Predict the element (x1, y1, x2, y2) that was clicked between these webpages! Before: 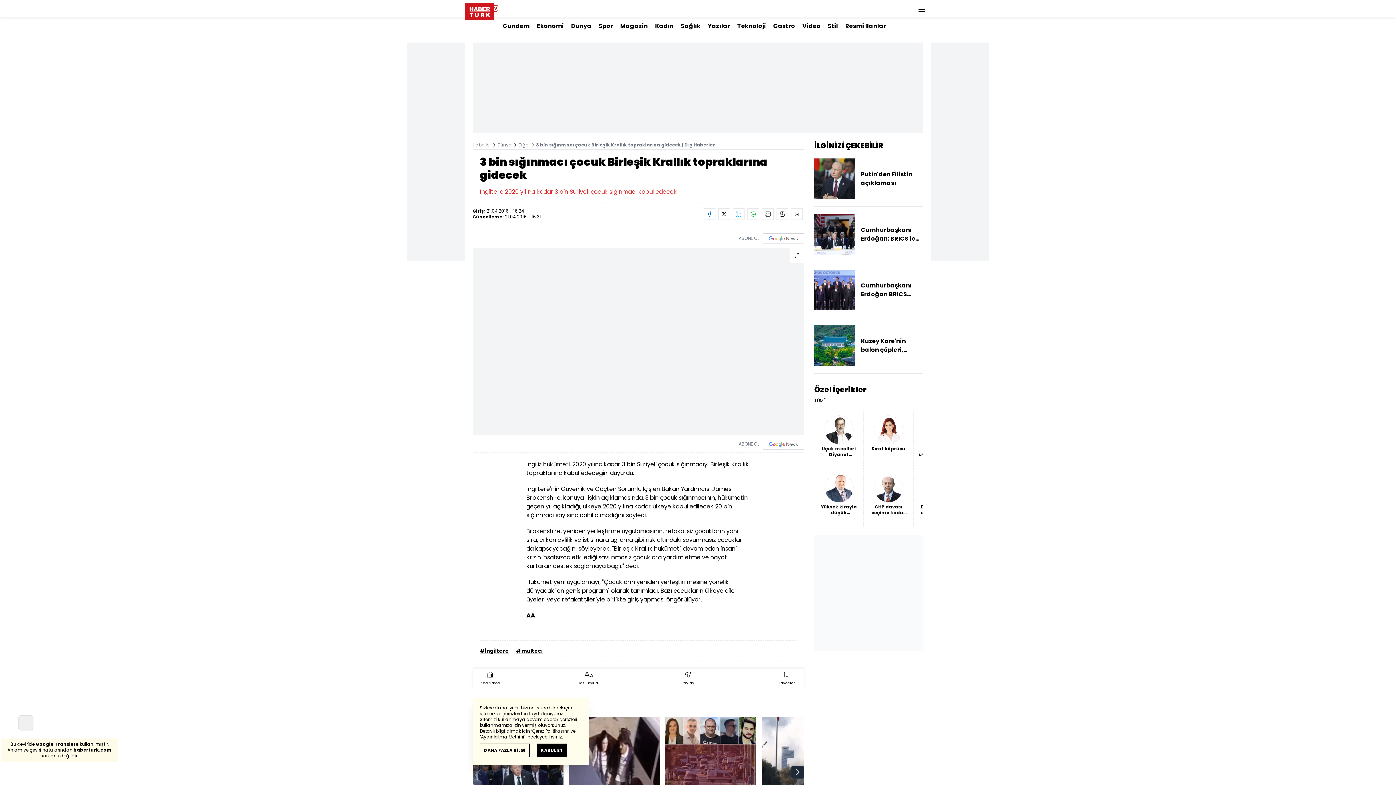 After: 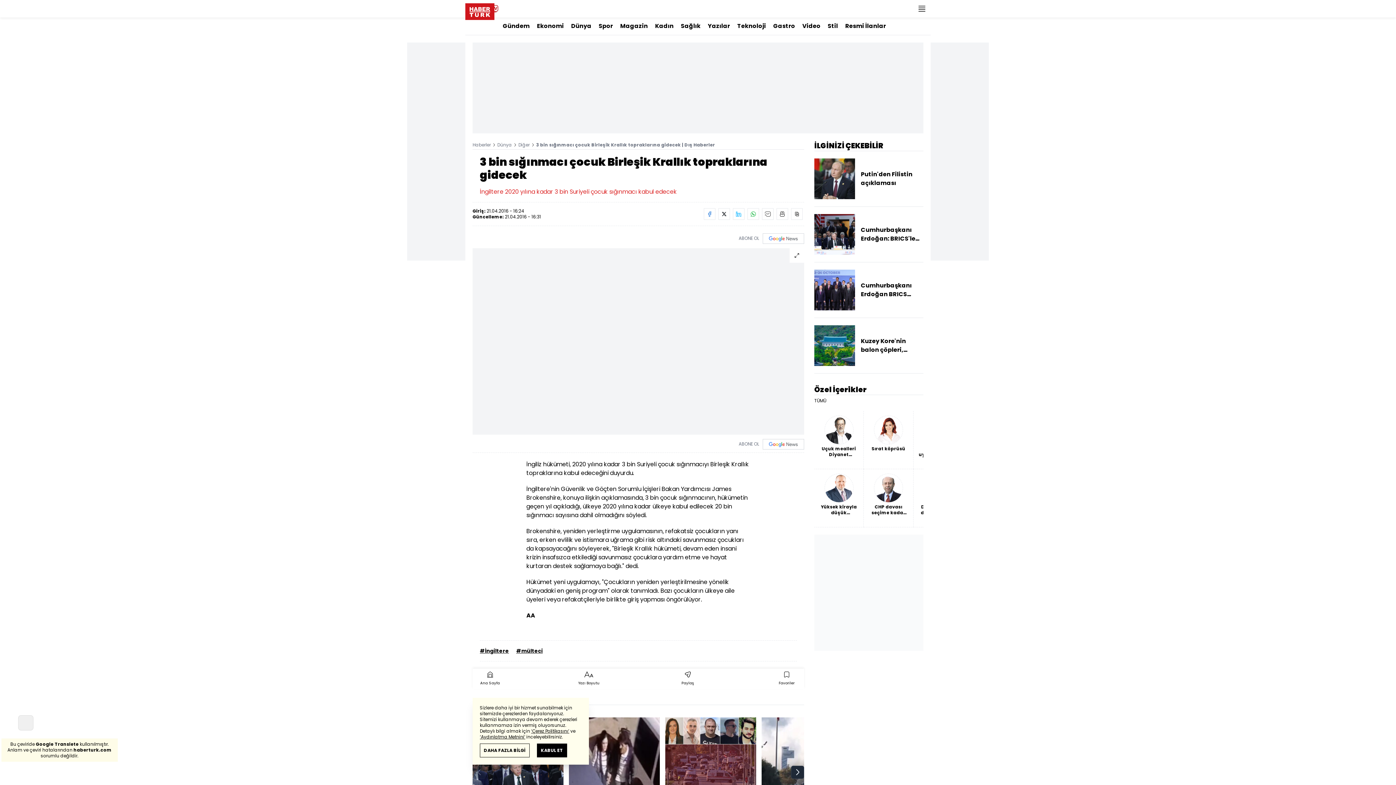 Action: bbox: (497, 141, 512, 148) label: Dünya